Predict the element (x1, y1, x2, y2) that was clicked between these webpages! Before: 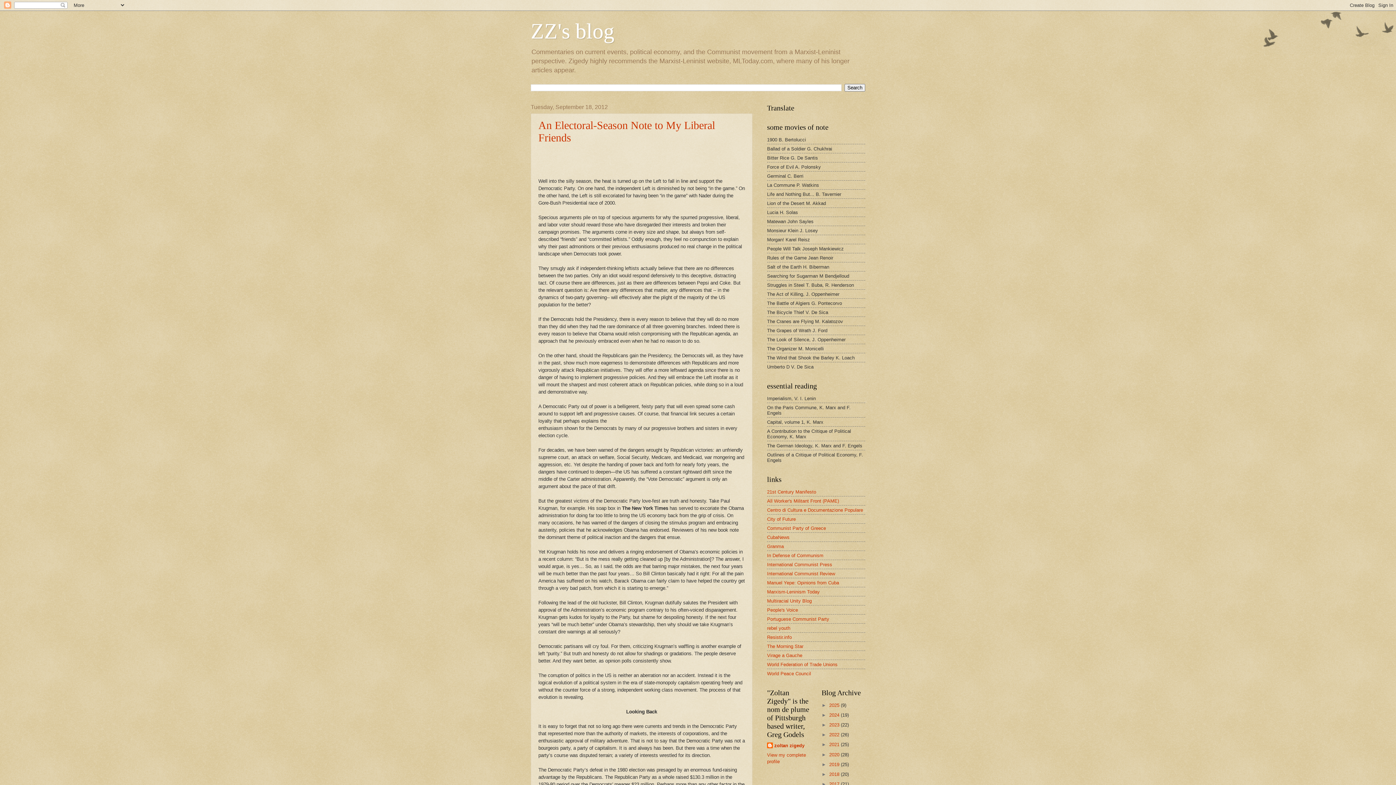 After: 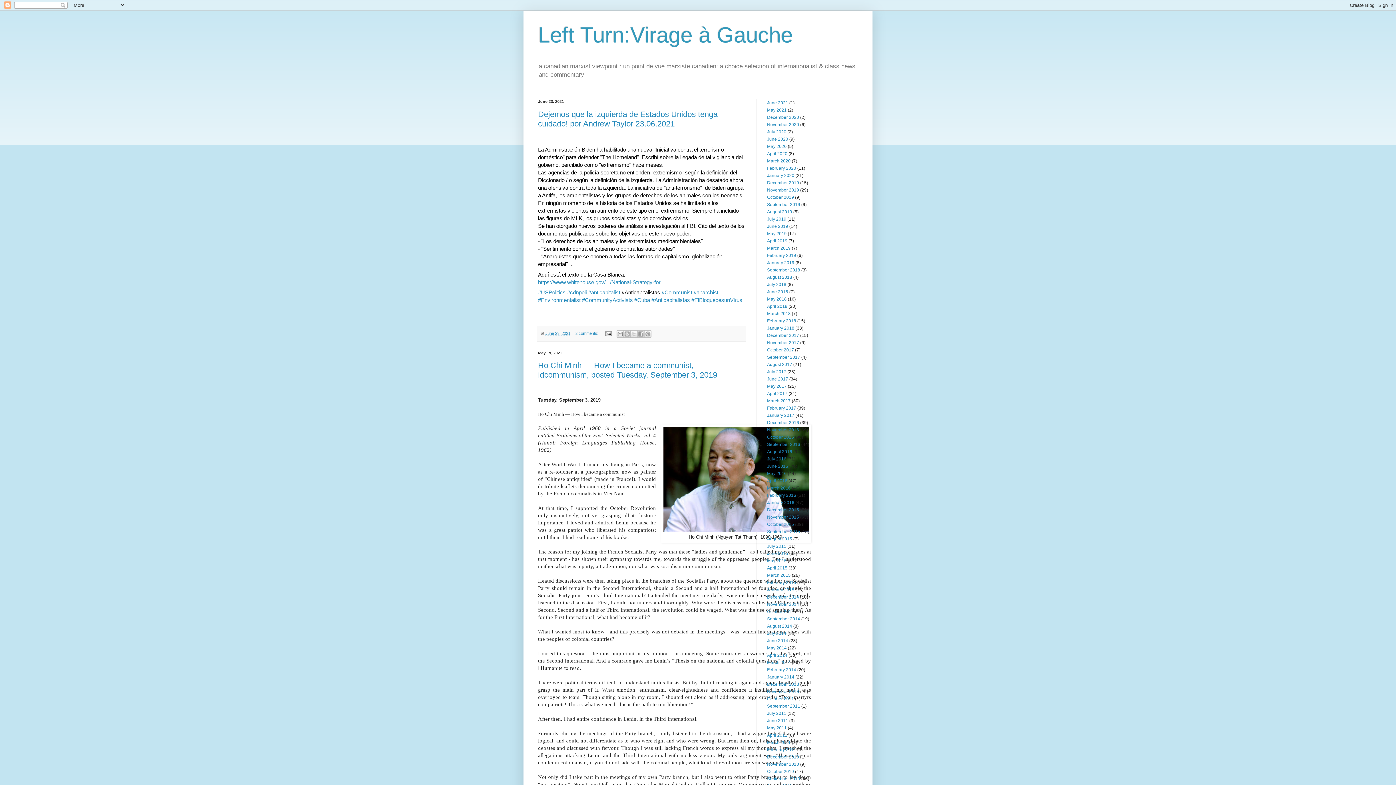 Action: label: Virage a Gauche bbox: (767, 652, 802, 658)